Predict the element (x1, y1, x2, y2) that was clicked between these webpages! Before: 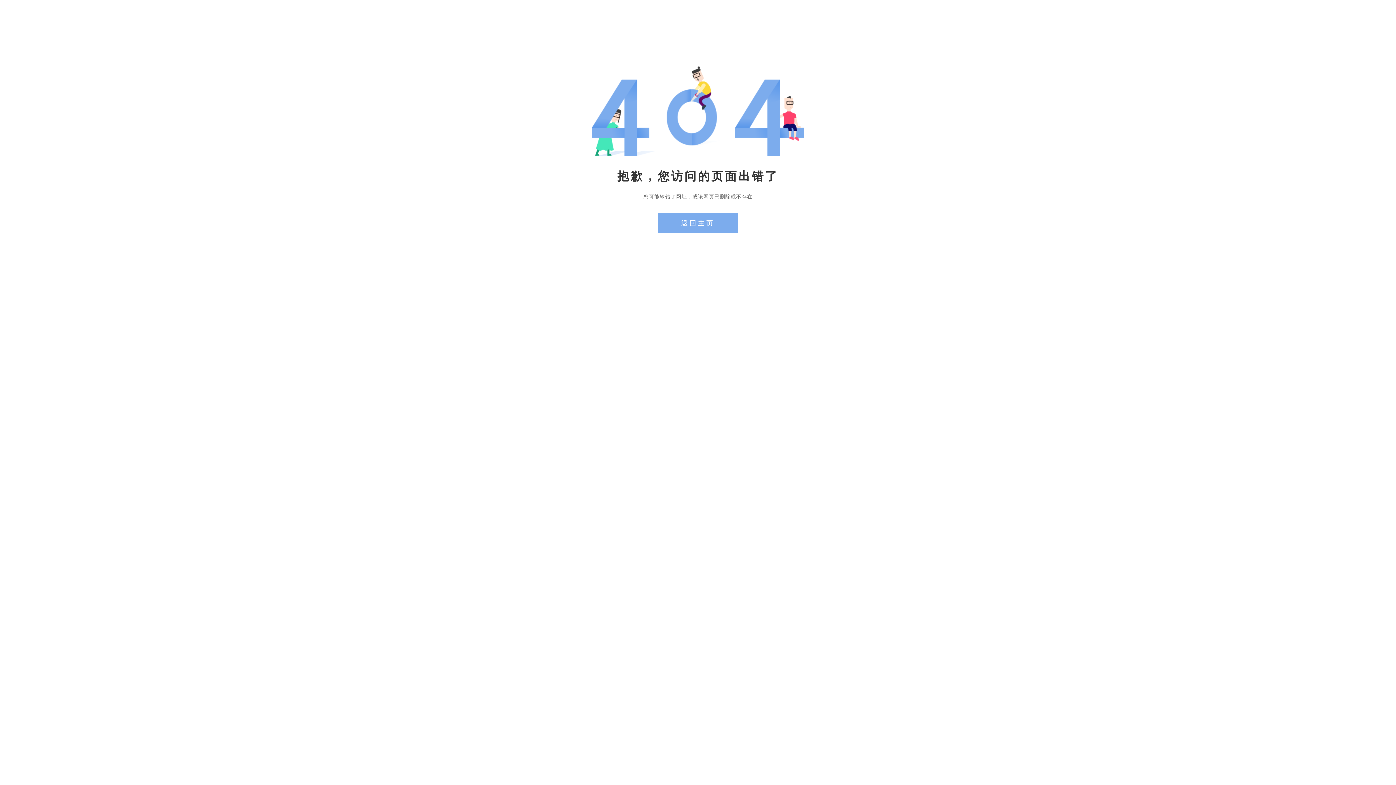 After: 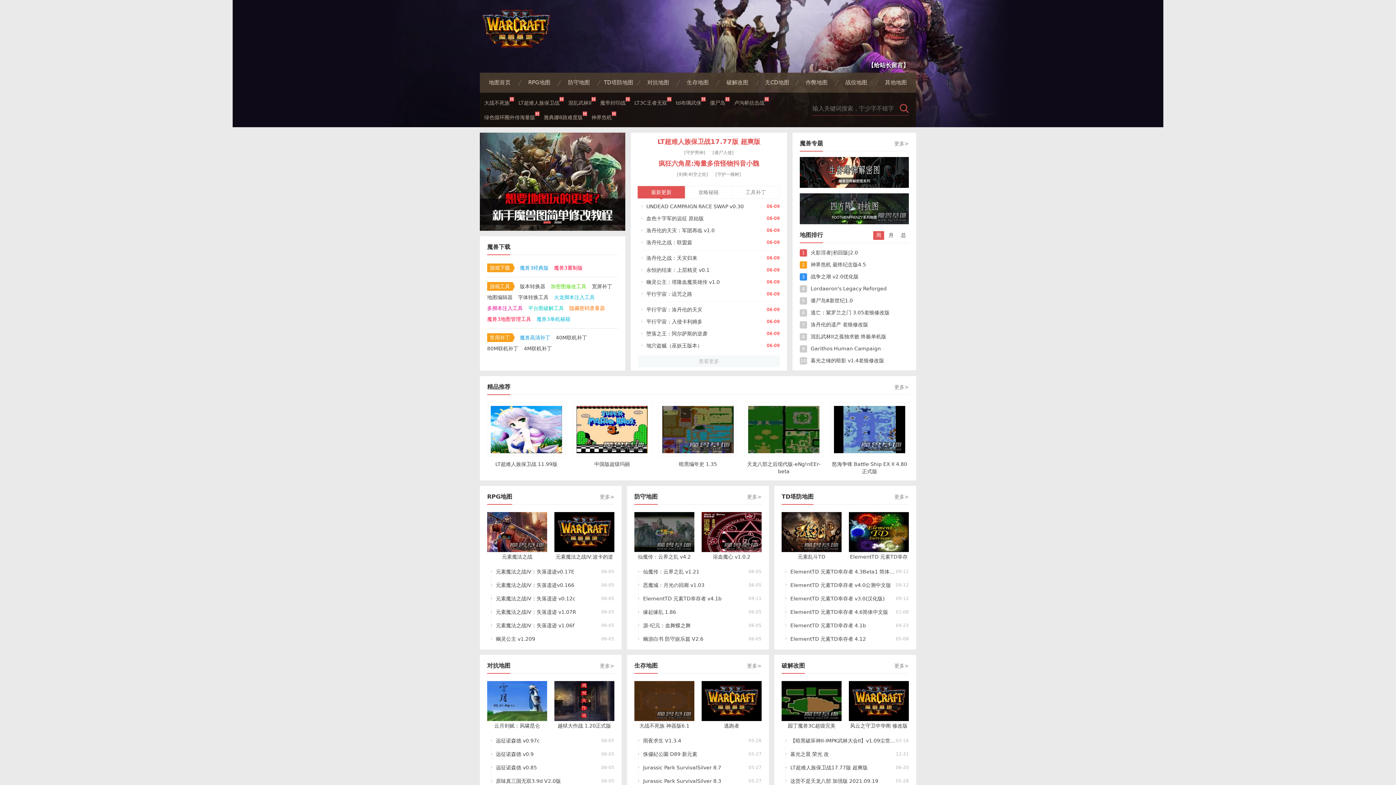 Action: label: 返回主页 bbox: (658, 213, 738, 233)